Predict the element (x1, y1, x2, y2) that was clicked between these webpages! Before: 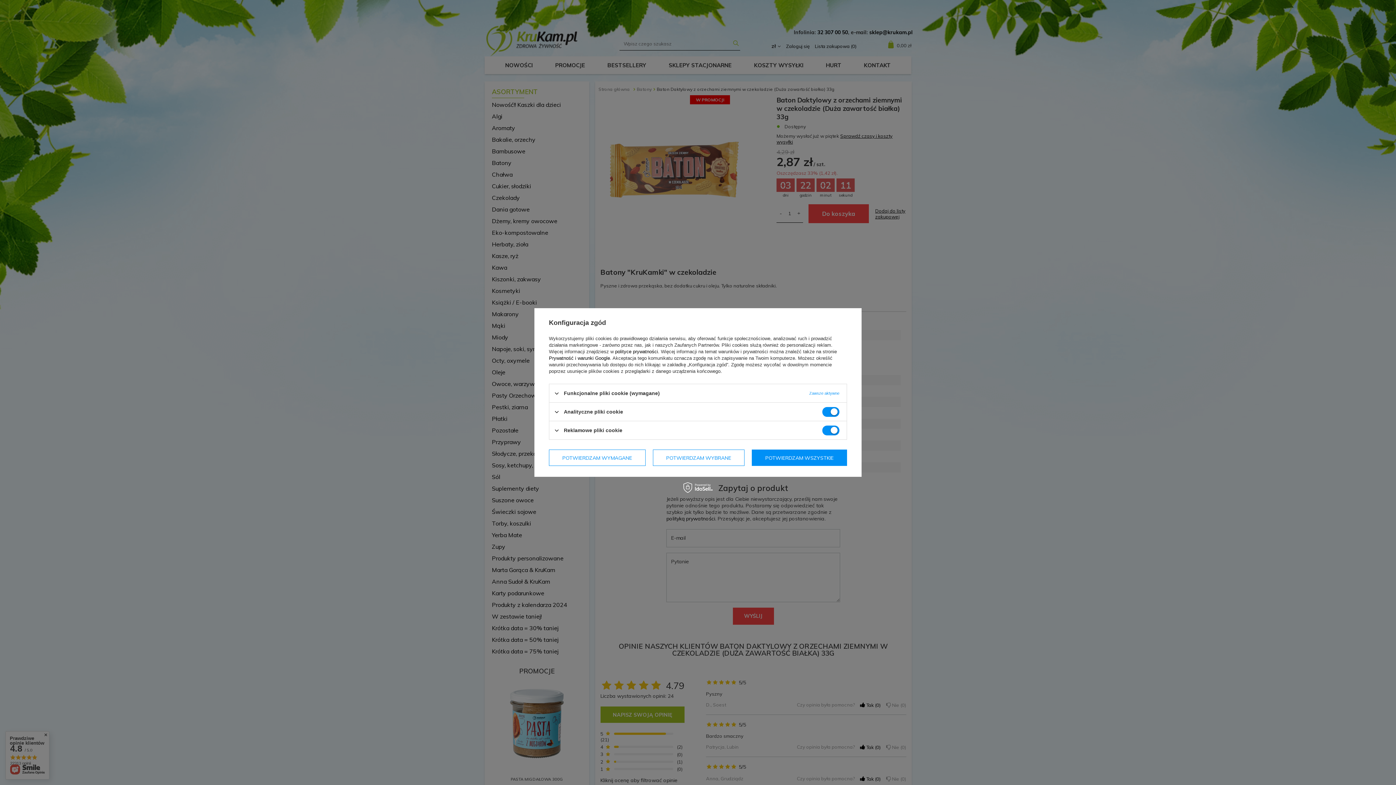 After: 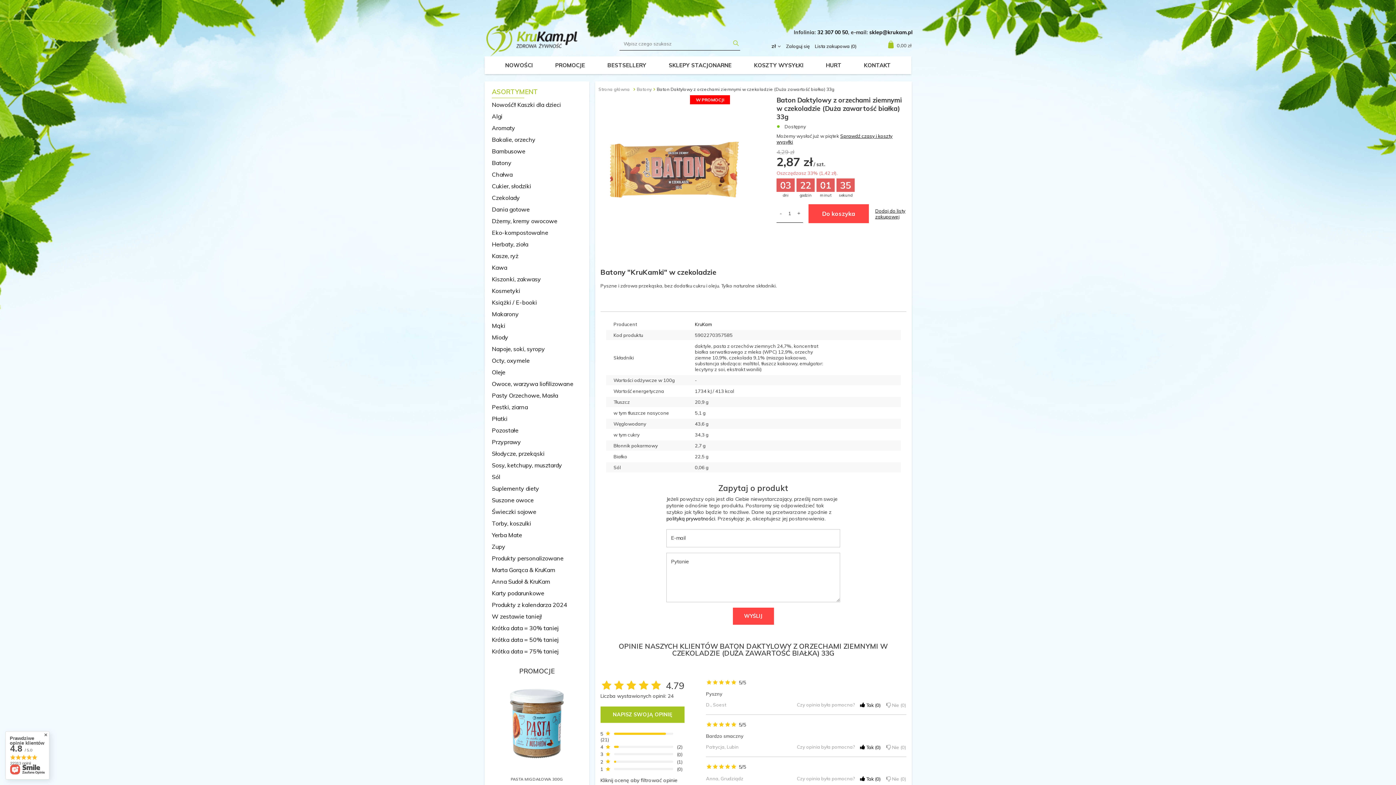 Action: bbox: (549, 449, 645, 466) label: POTWIERDZAM WYMAGANE